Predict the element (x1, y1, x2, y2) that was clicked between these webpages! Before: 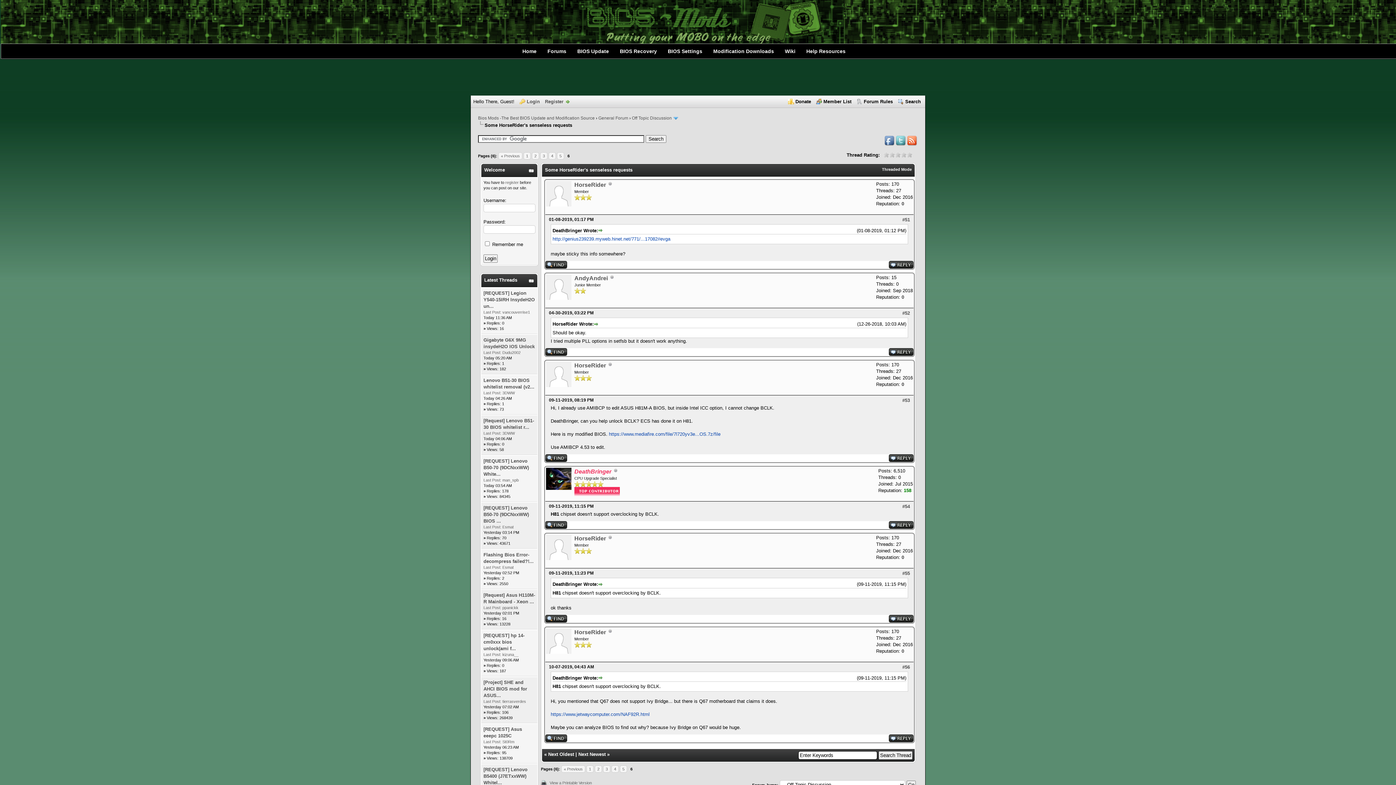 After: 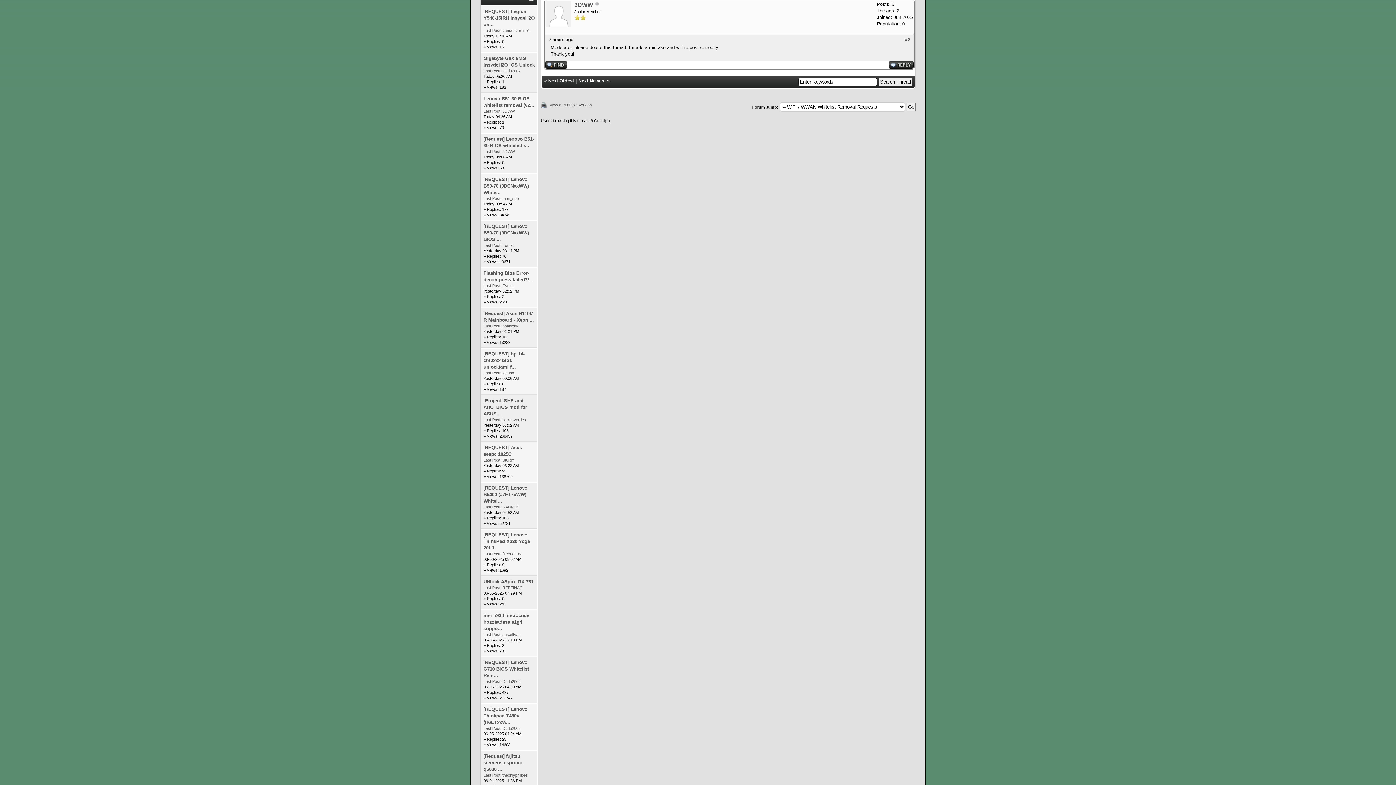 Action: label: Last Post: bbox: (483, 390, 501, 395)